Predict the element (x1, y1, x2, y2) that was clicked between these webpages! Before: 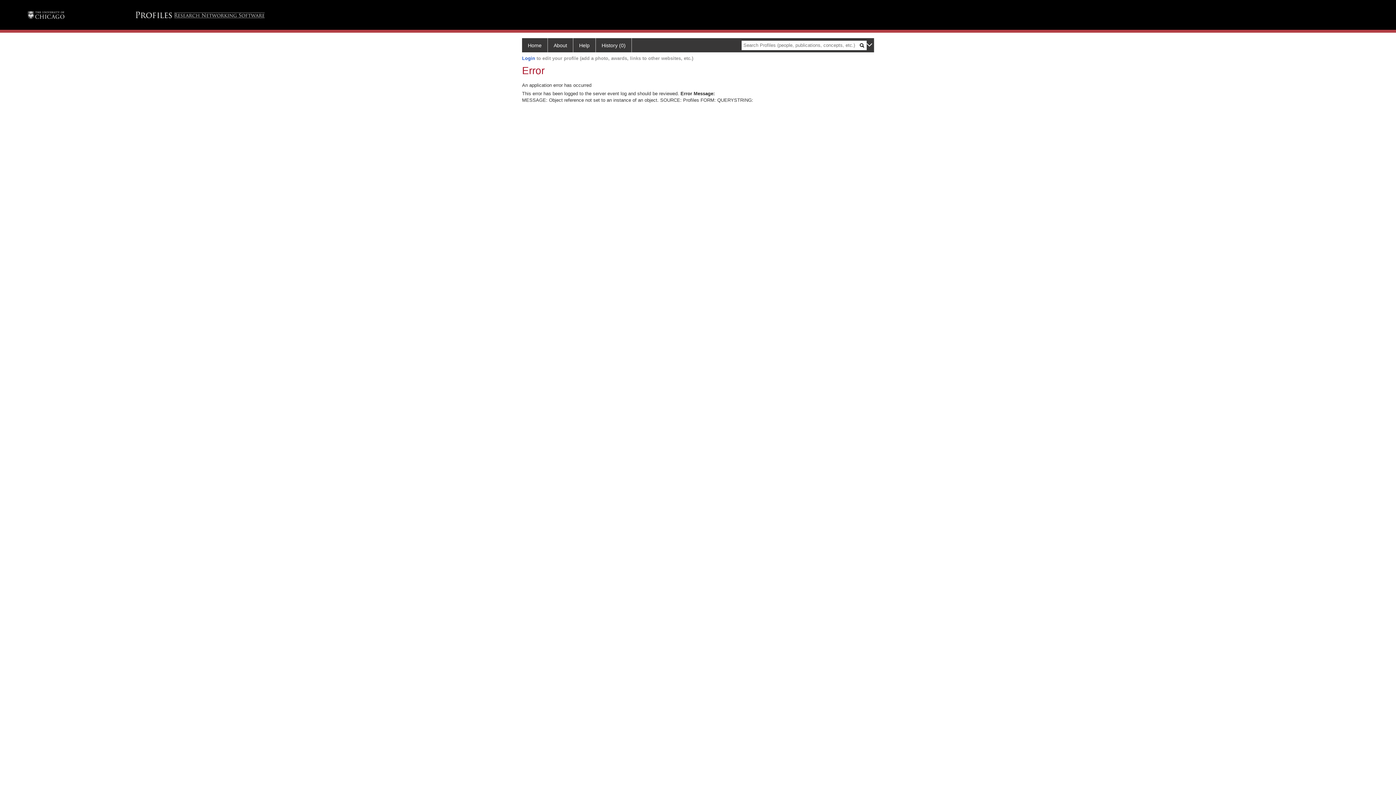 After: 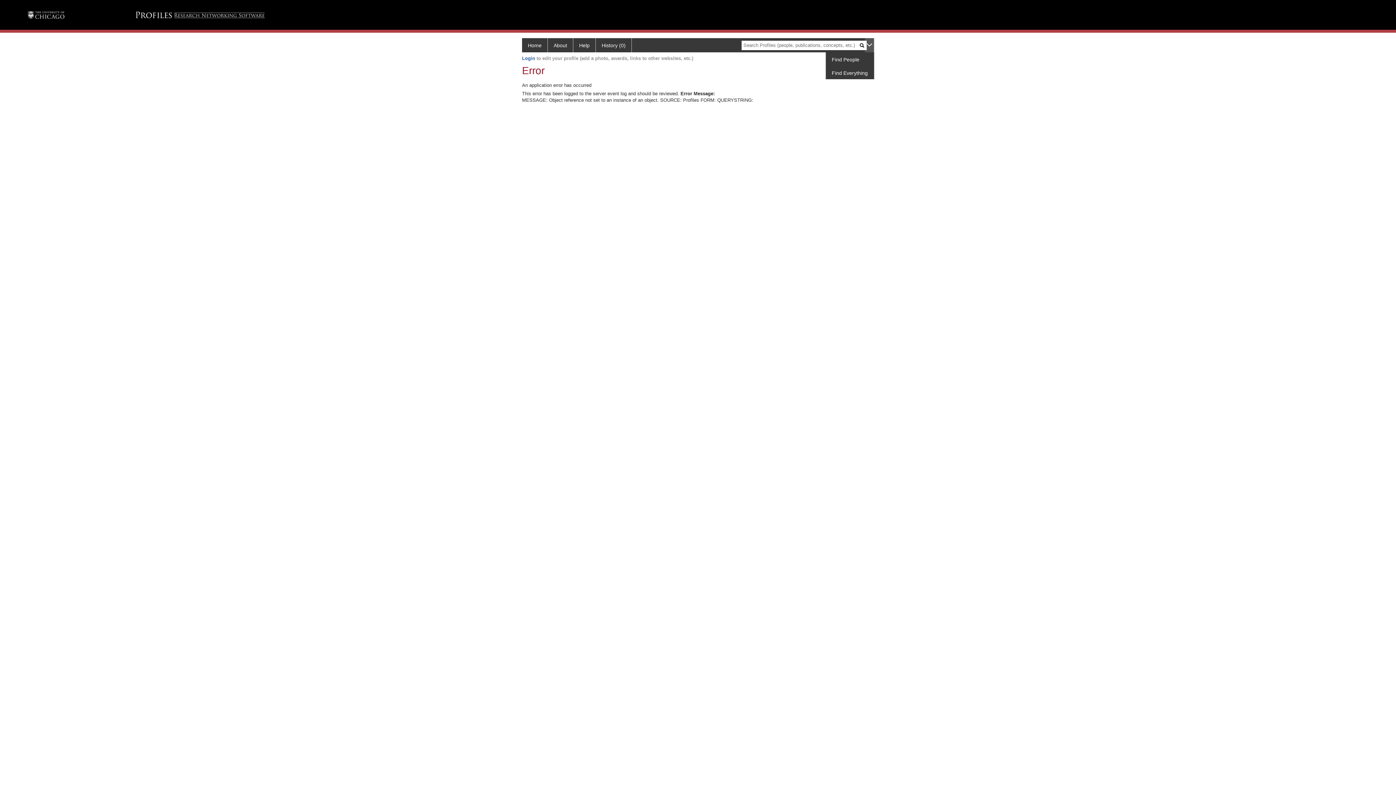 Action: bbox: (865, 38, 874, 52)